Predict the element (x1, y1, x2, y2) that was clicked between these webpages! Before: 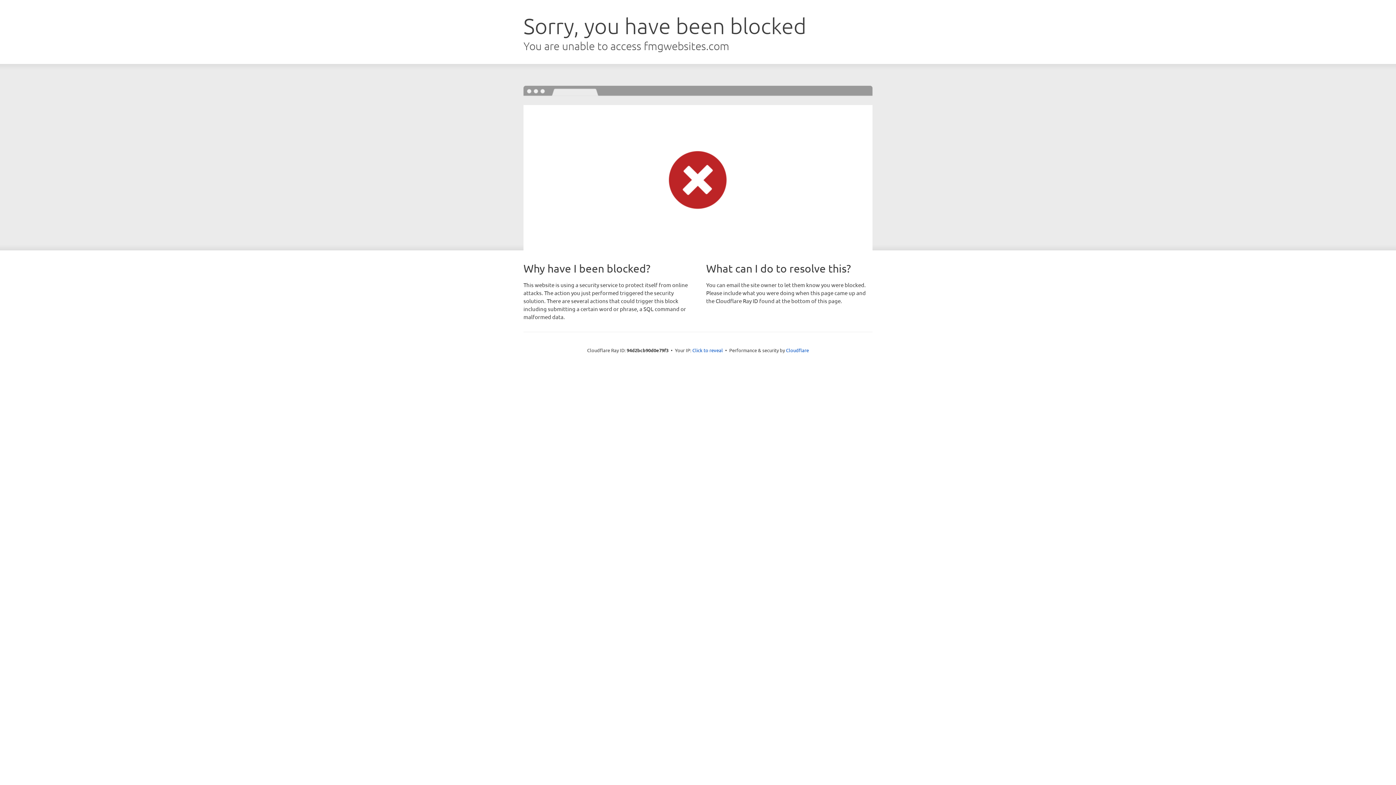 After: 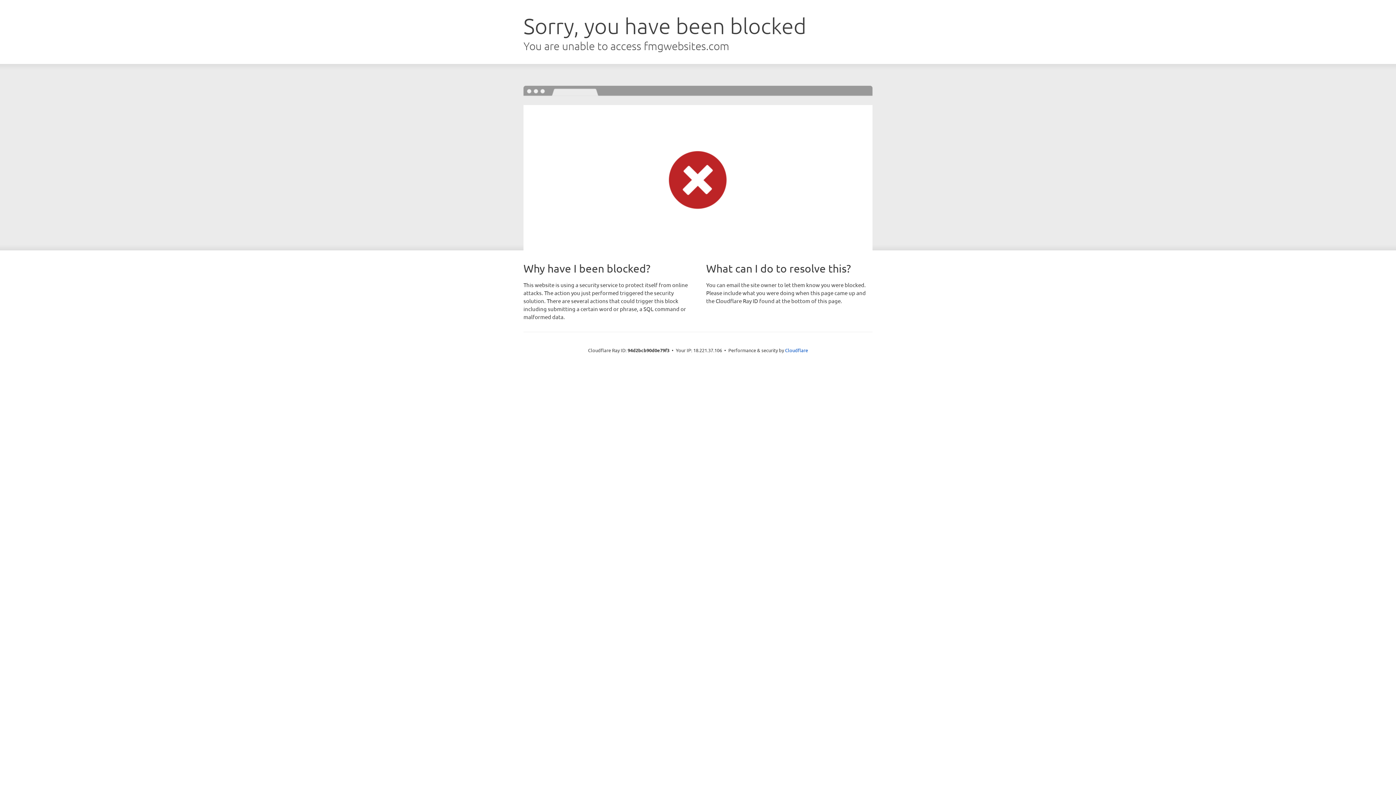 Action: bbox: (692, 346, 723, 353) label: Click to reveal